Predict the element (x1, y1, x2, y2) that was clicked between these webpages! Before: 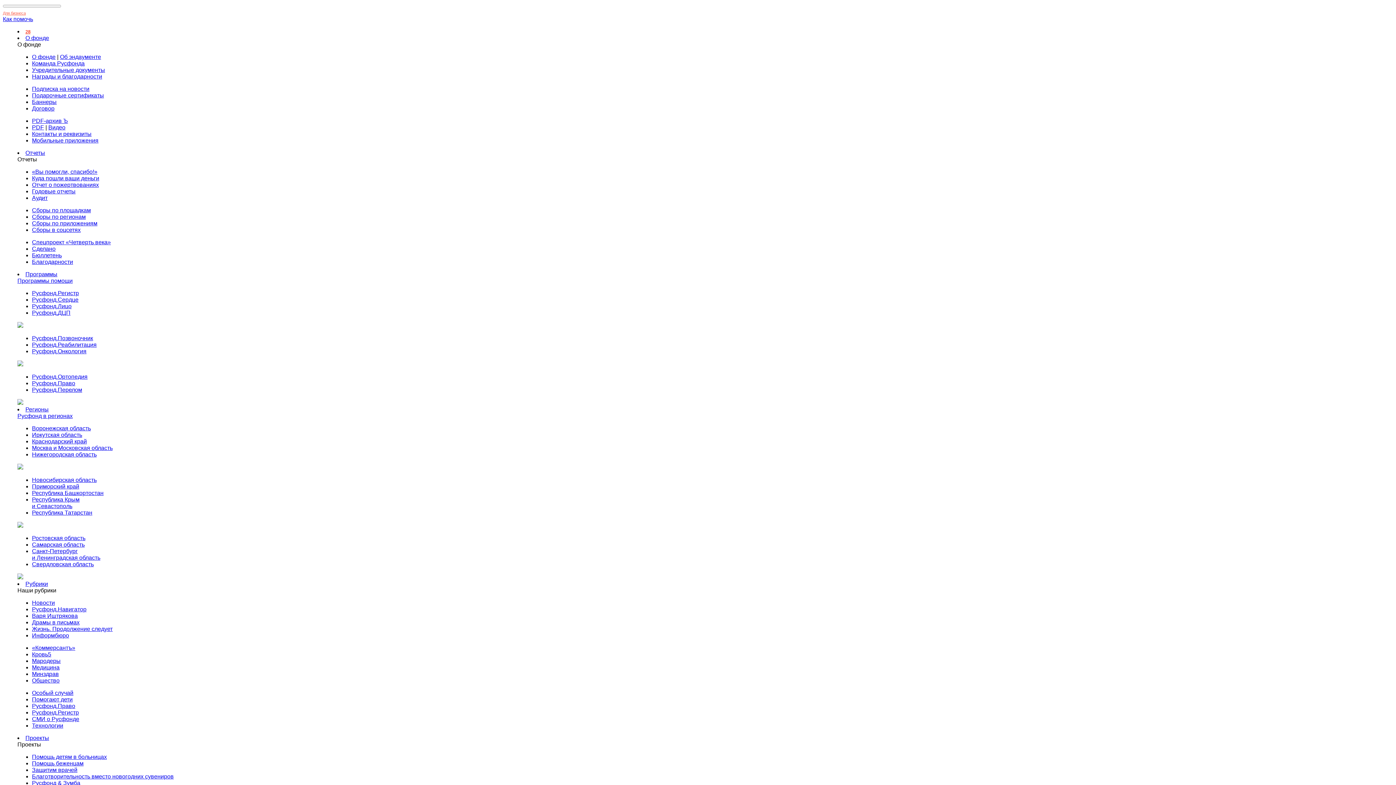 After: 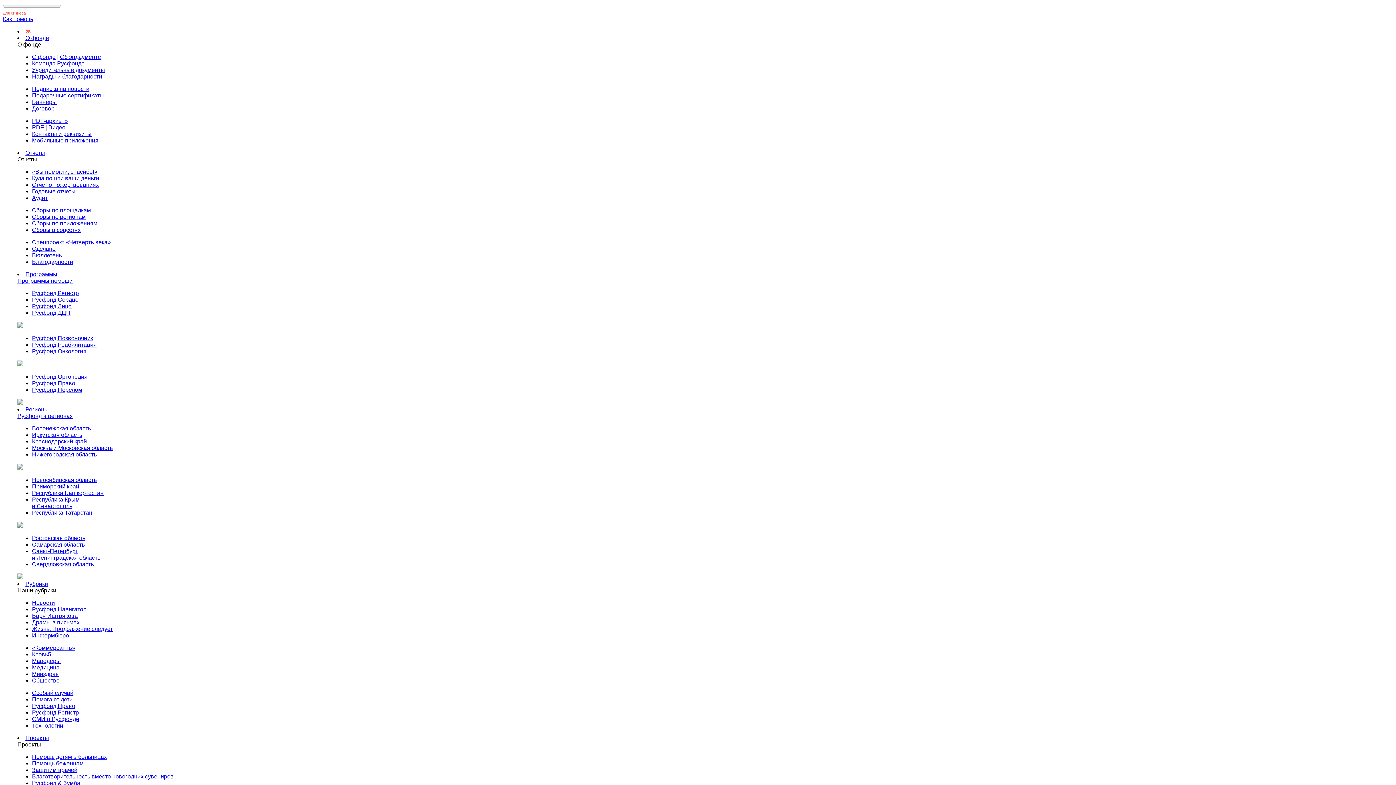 Action: label: Особый случай bbox: (32, 690, 73, 696)